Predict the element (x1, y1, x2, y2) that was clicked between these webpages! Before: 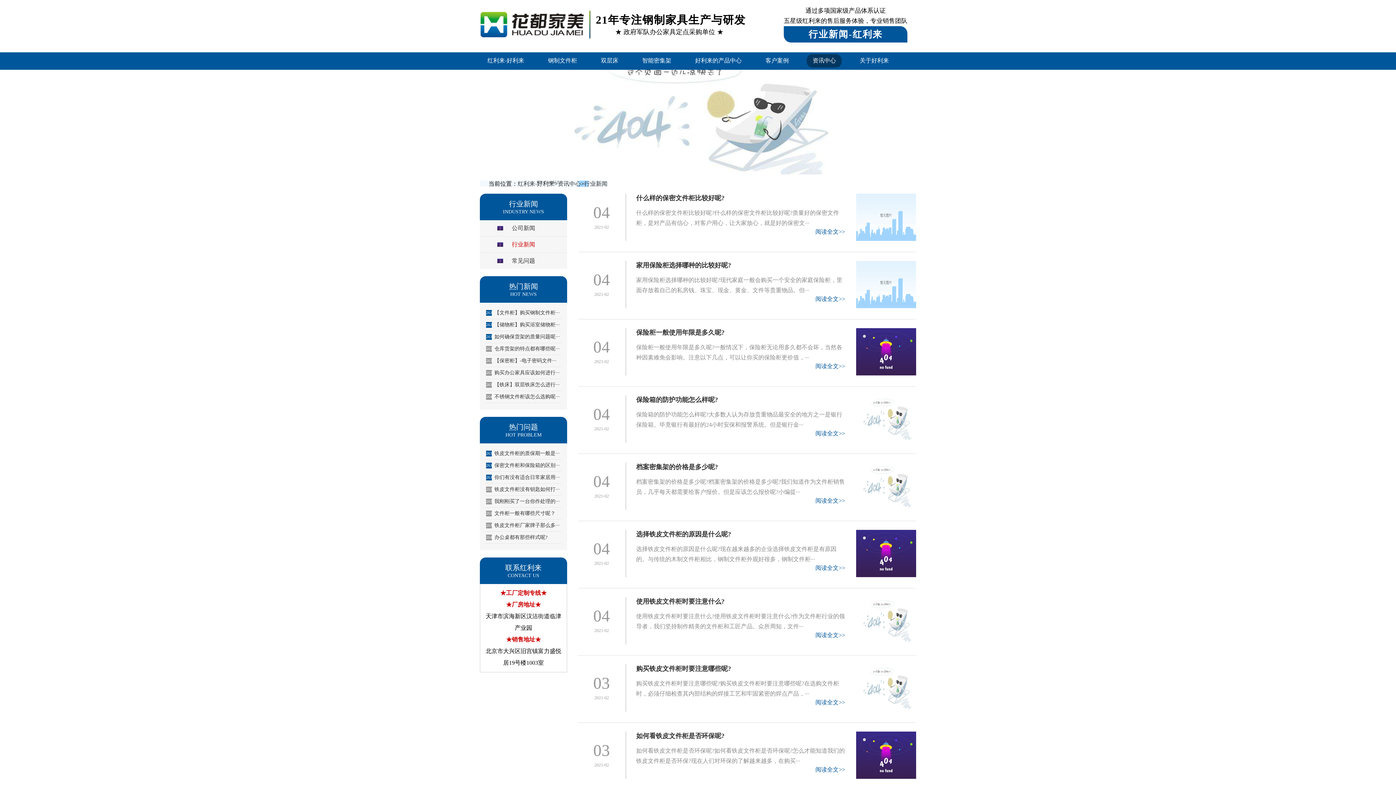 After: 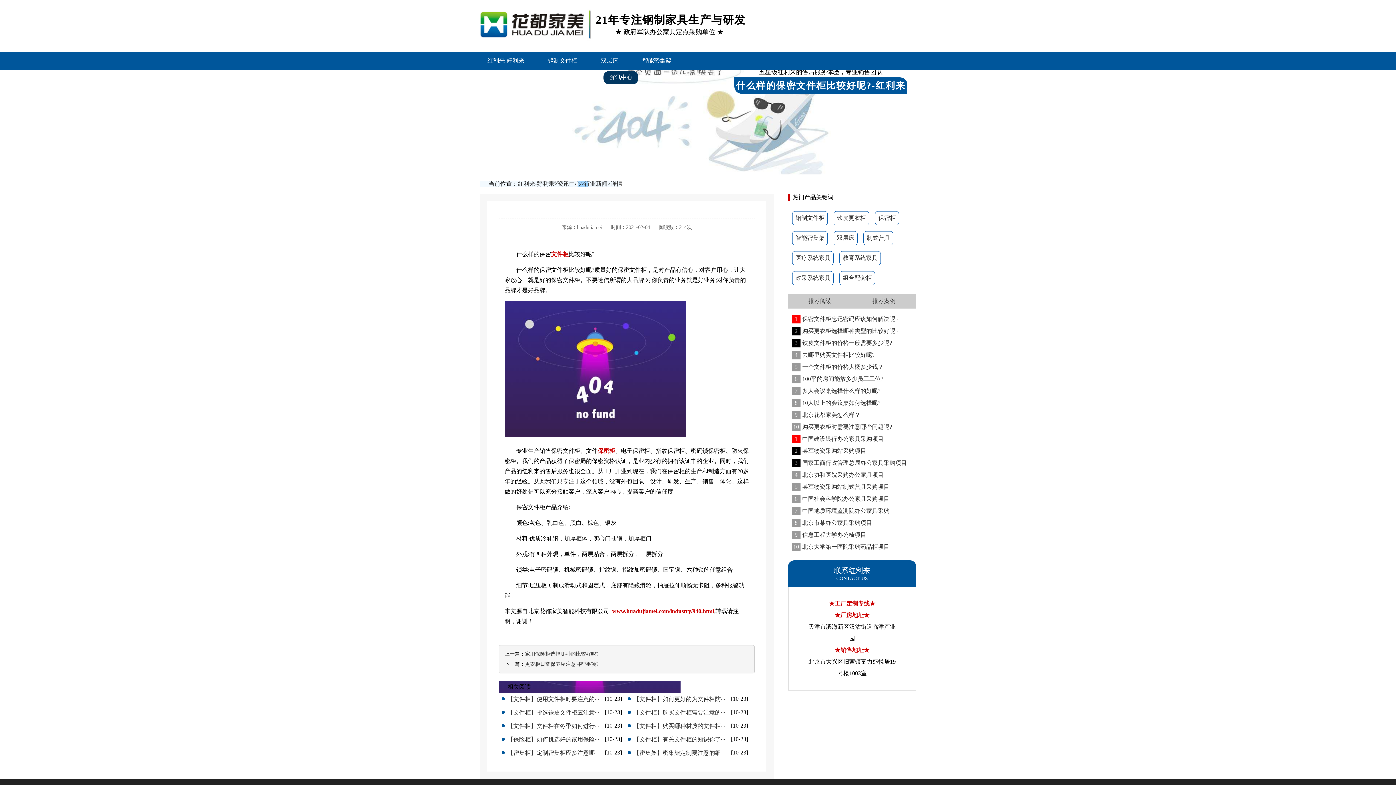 Action: bbox: (856, 193, 916, 241)